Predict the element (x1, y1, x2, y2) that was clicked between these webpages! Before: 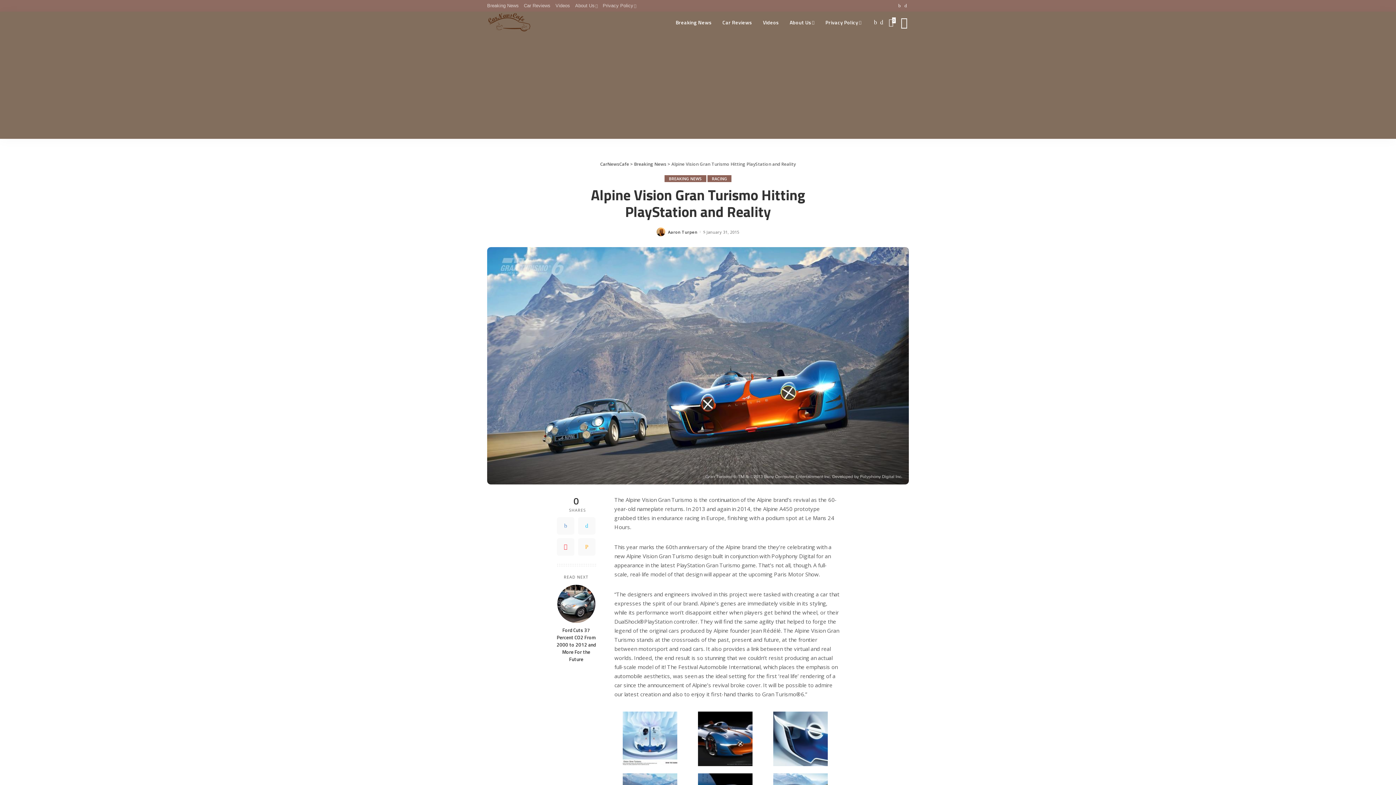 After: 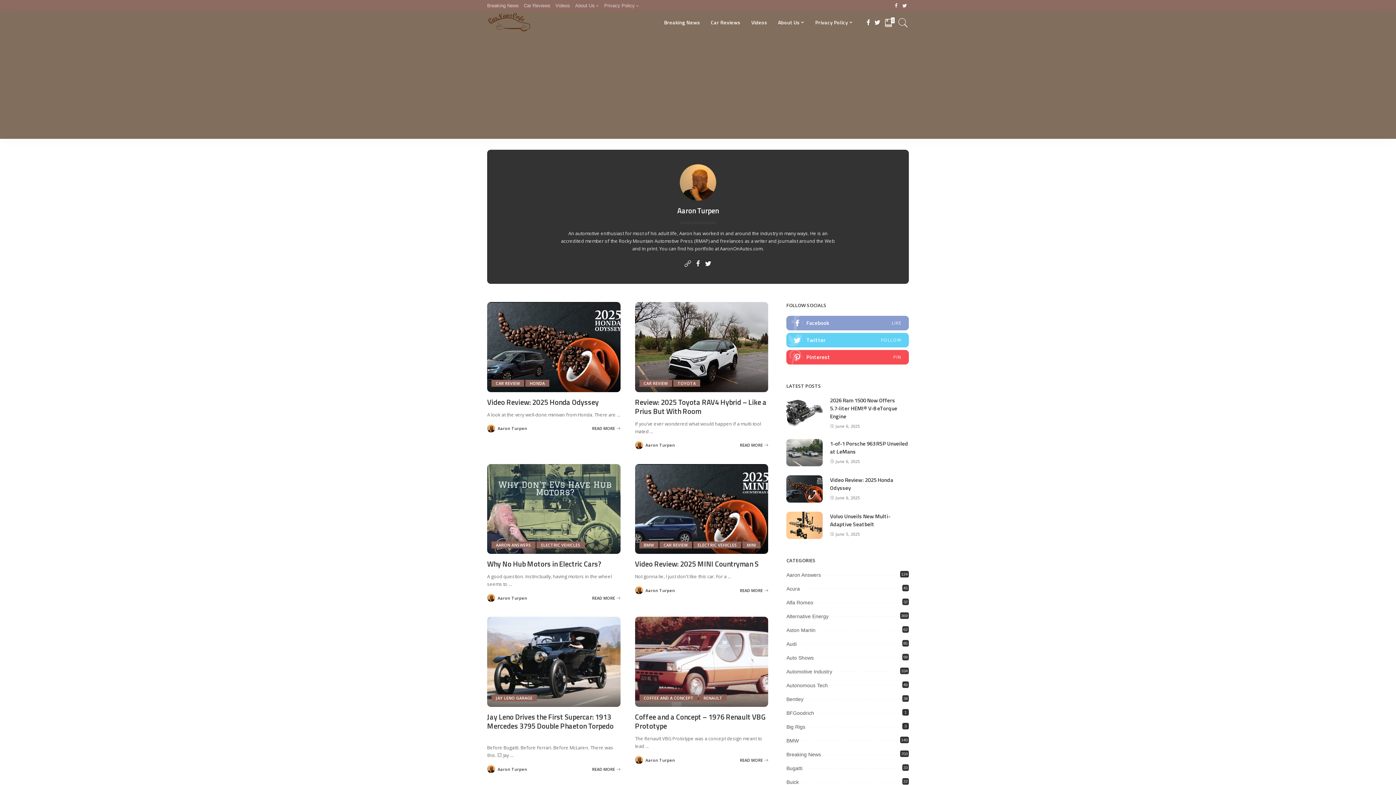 Action: bbox: (656, 227, 665, 236)